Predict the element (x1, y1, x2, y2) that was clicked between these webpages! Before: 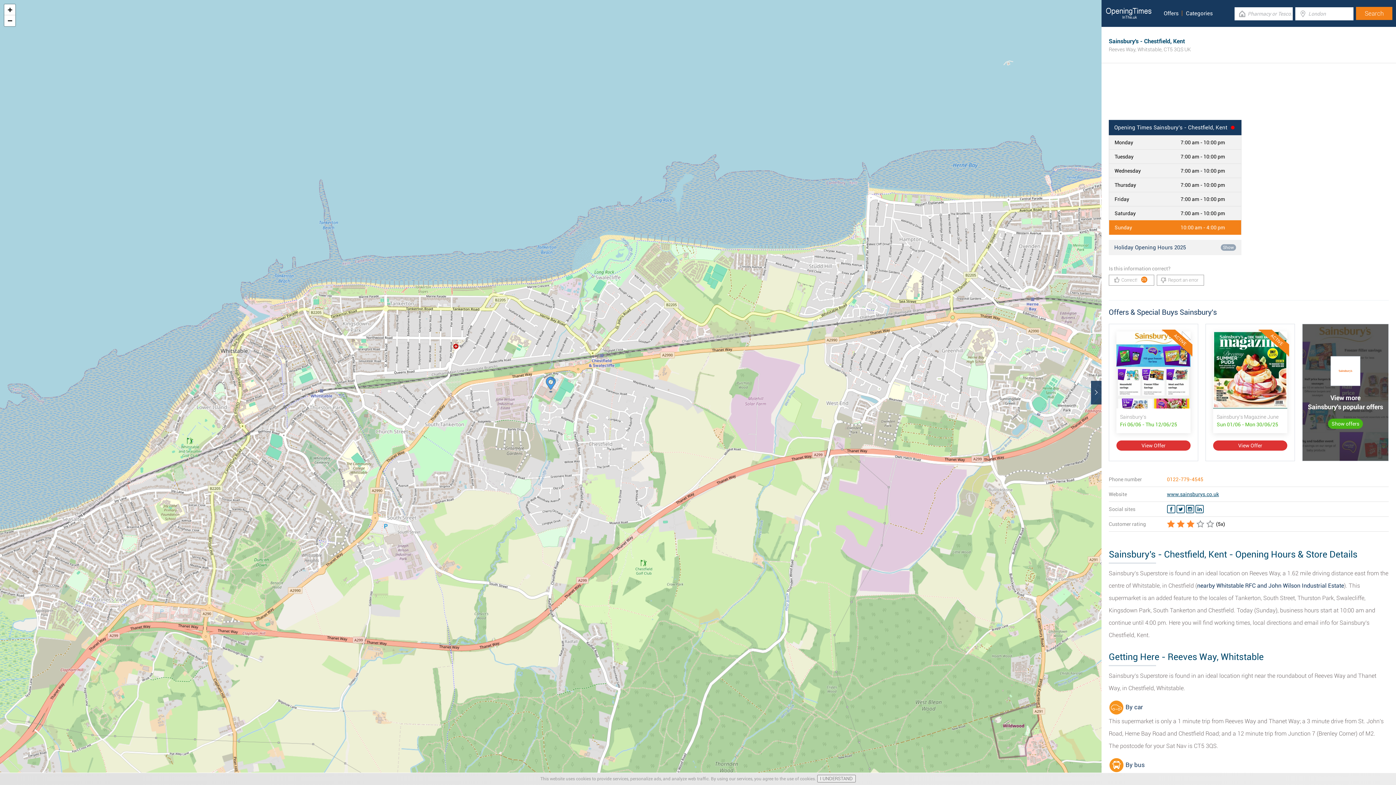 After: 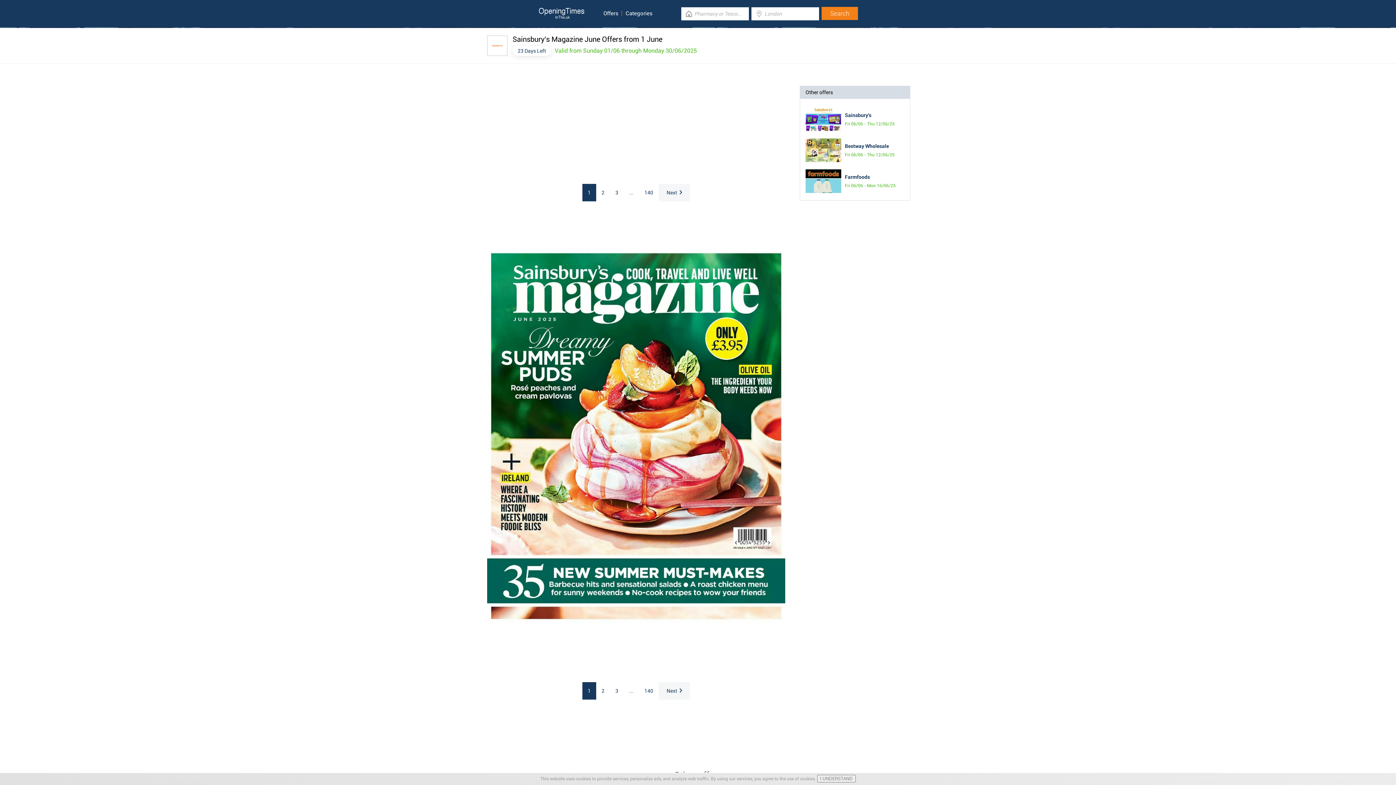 Action: label: View Offer bbox: (1213, 440, 1287, 450)